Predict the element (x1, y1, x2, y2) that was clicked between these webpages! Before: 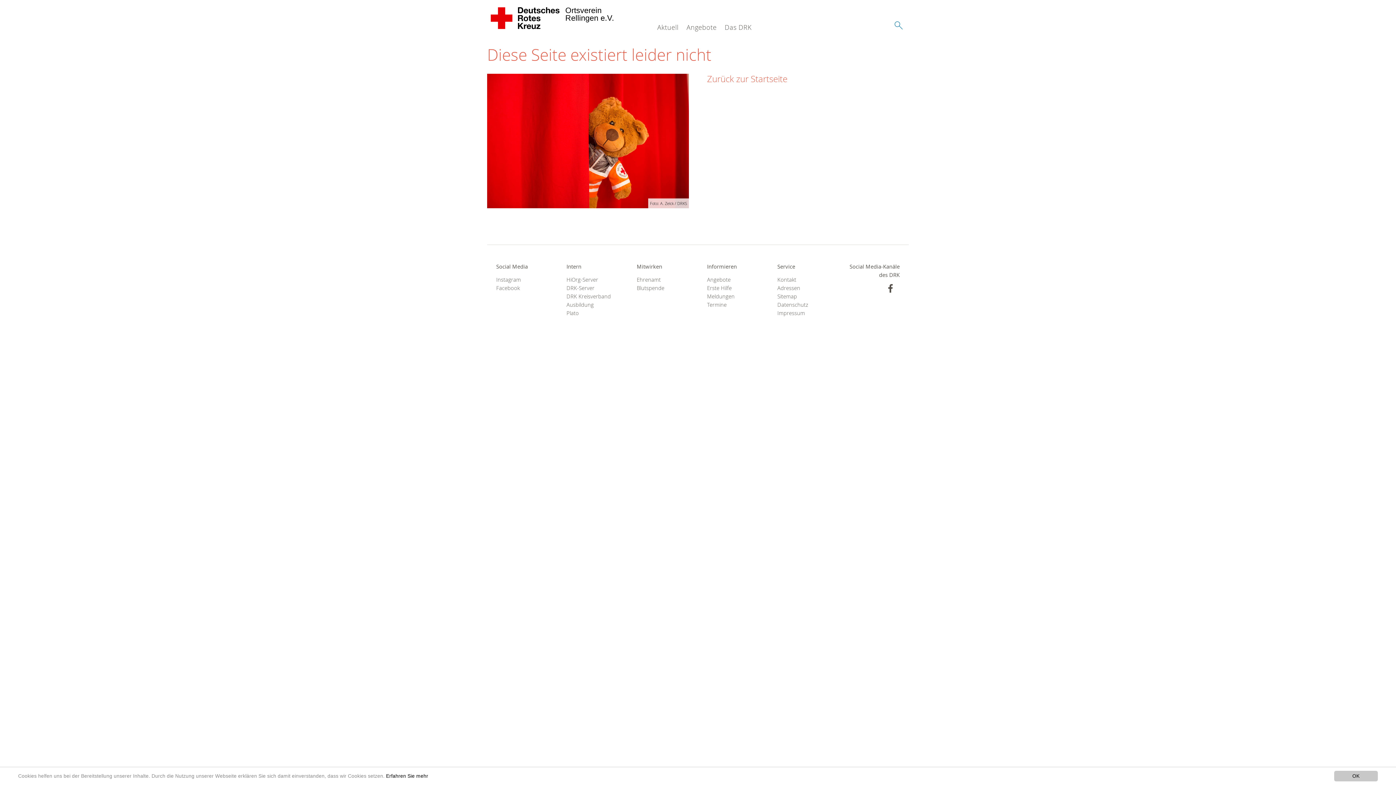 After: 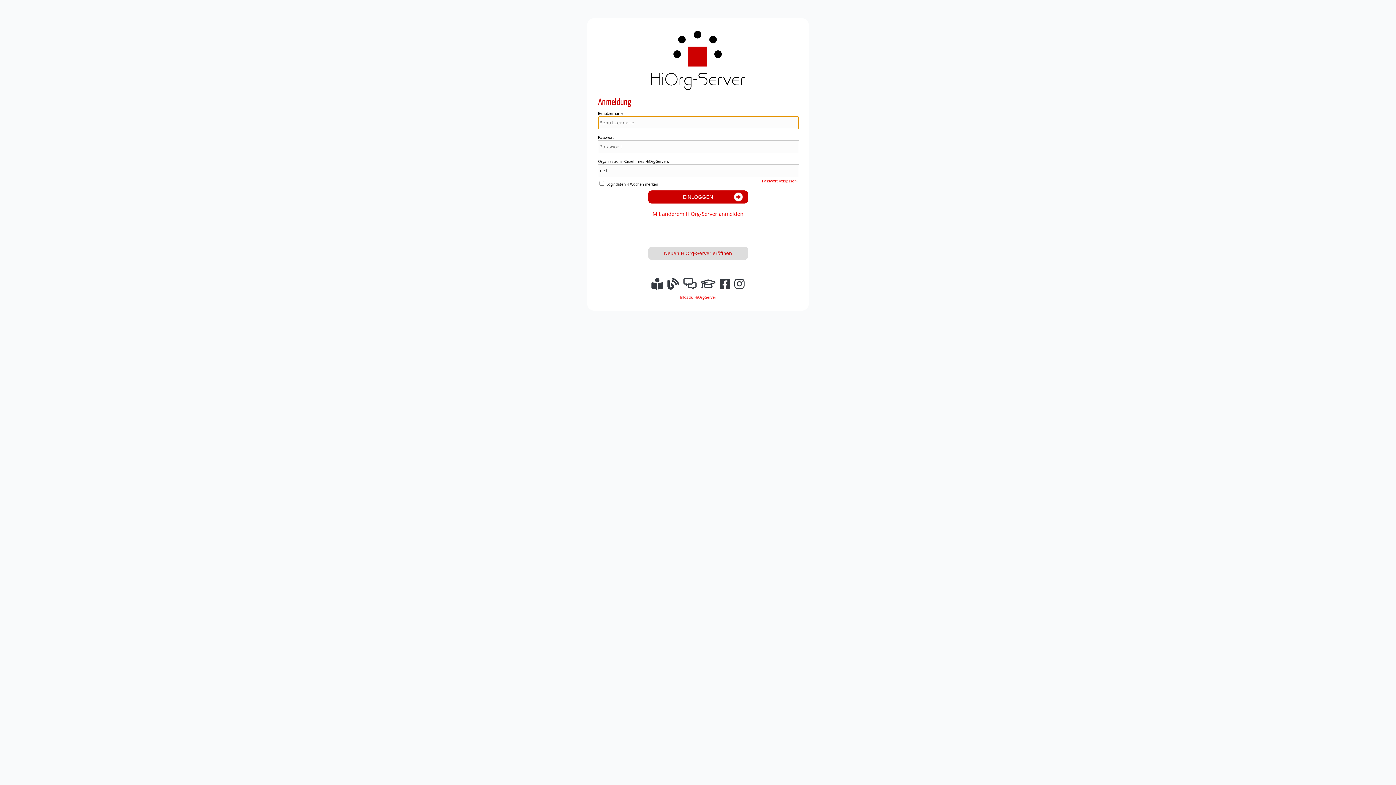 Action: bbox: (566, 275, 618, 283) label: HiOrg-Server